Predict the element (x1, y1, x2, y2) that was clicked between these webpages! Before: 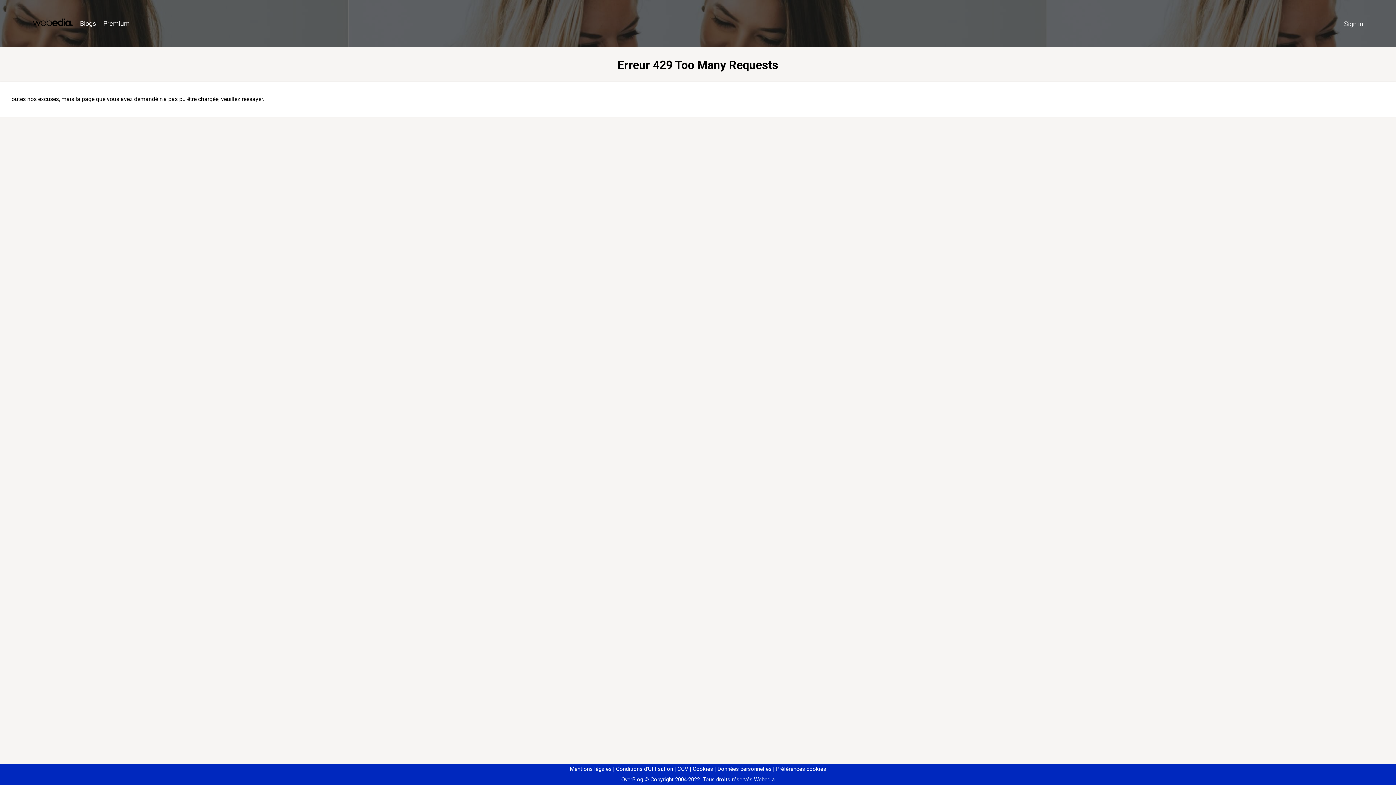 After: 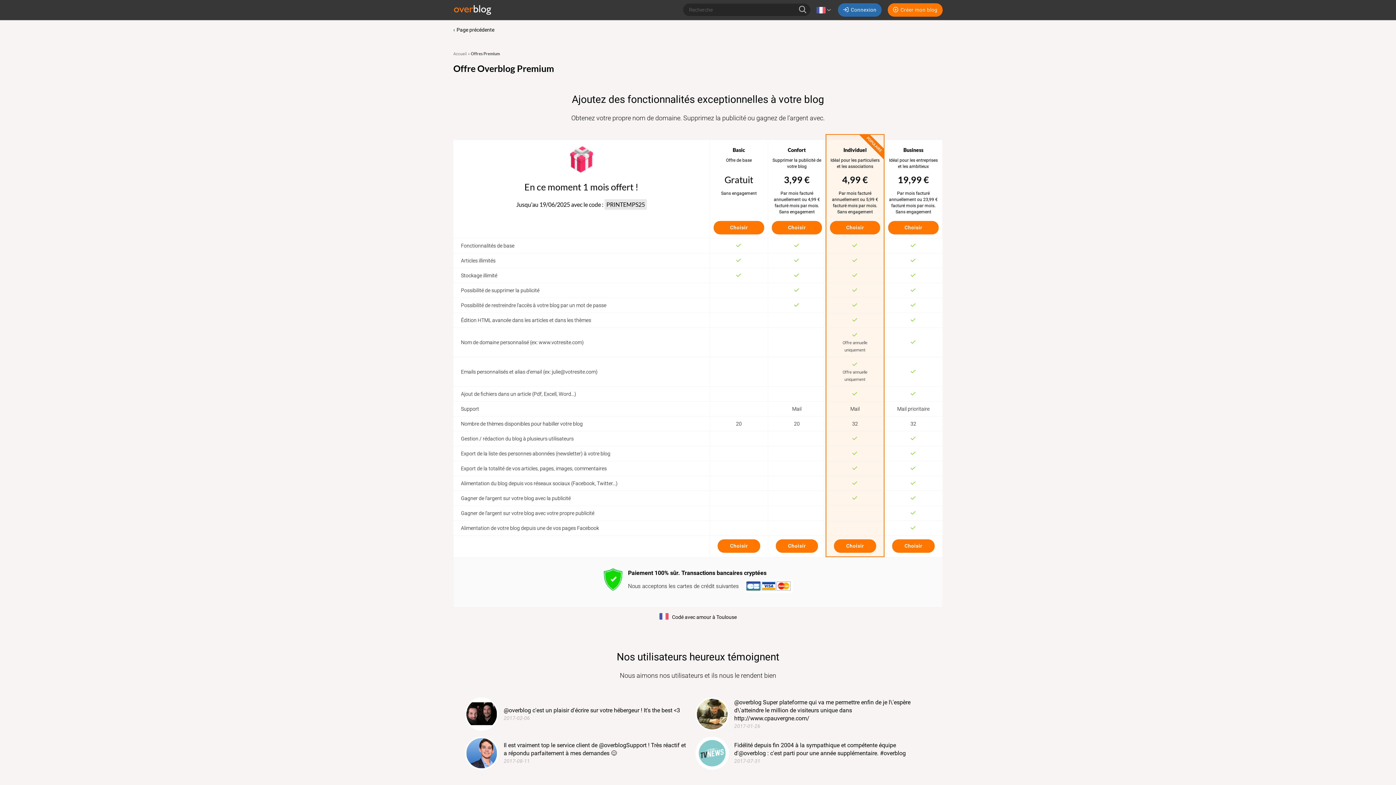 Action: bbox: (99, 16, 133, 31) label: Premium